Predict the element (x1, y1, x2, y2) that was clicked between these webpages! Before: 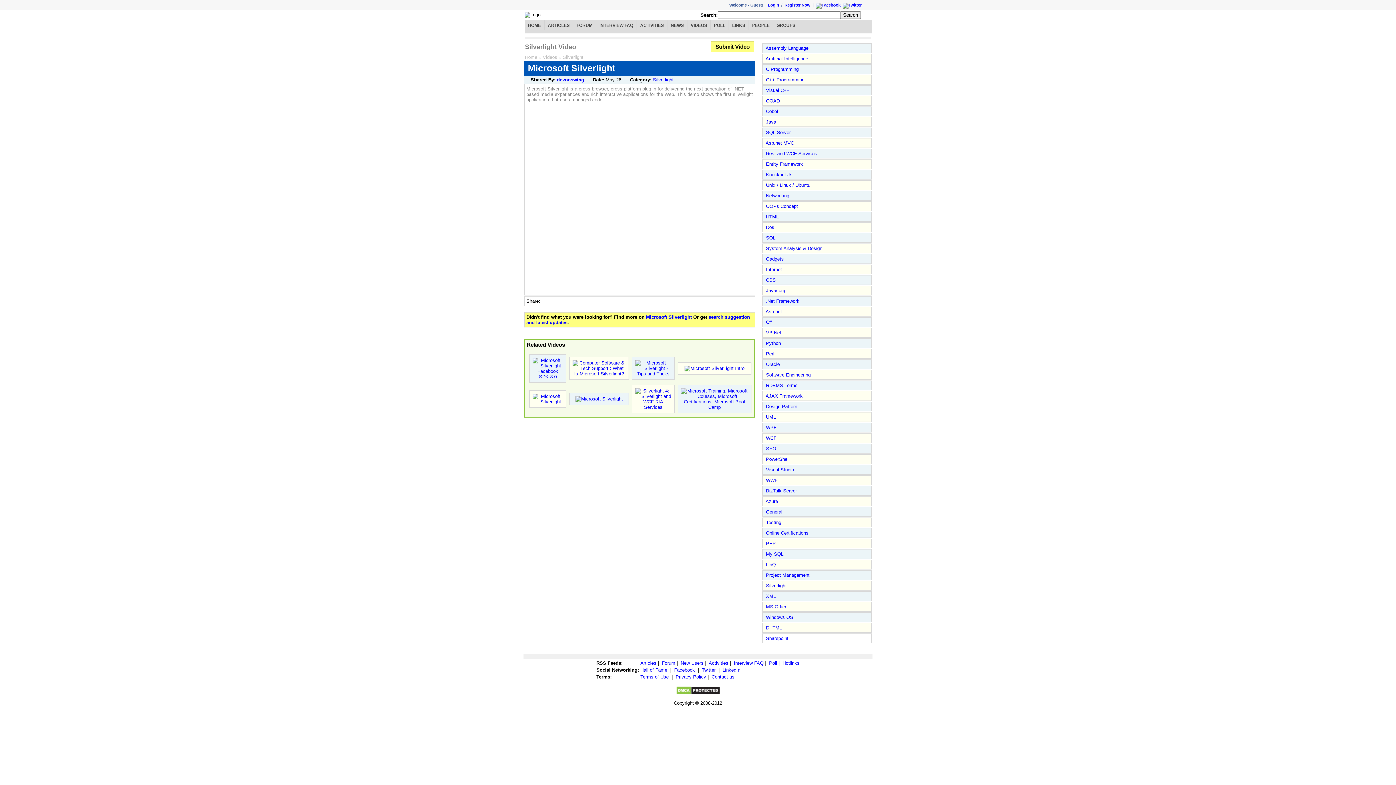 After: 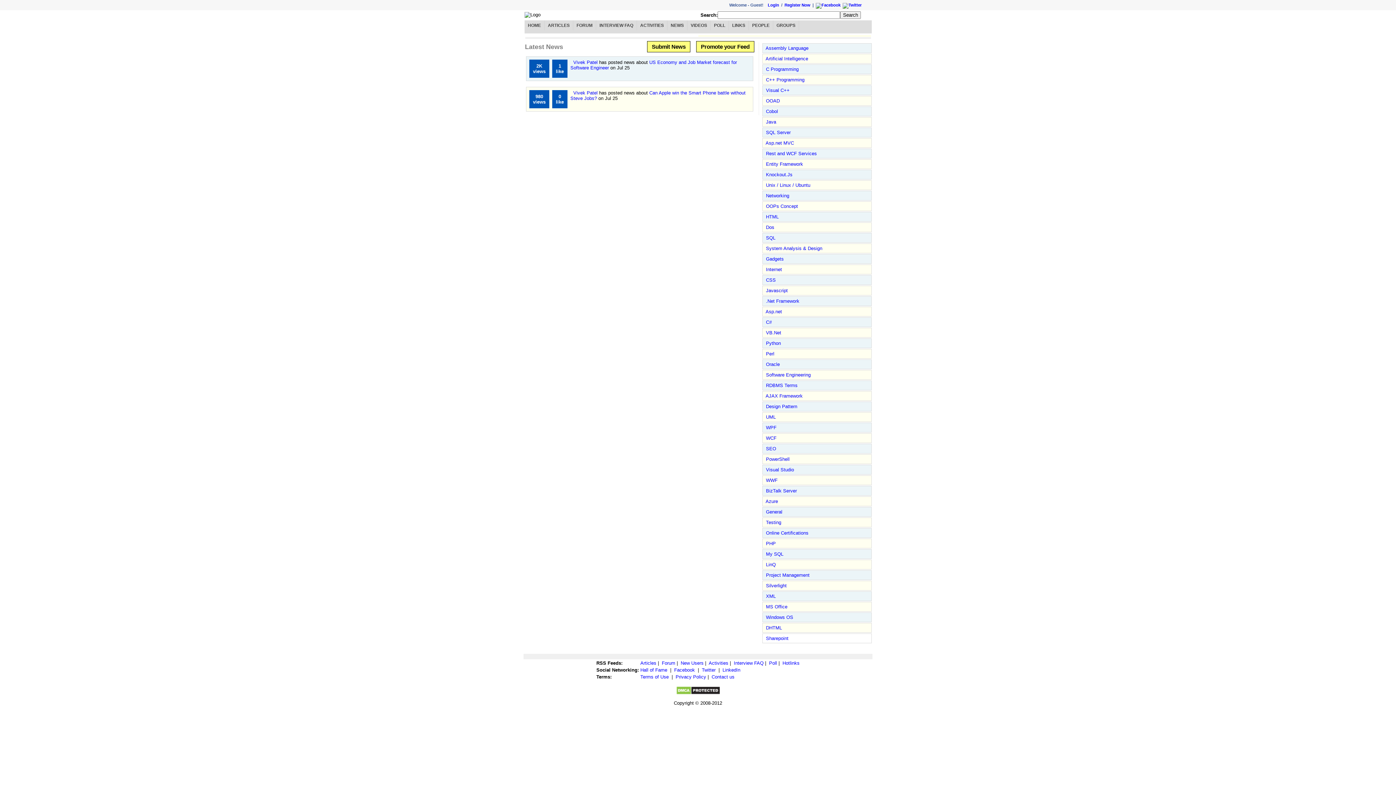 Action: label: NEWS bbox: (667, 20, 687, 30)